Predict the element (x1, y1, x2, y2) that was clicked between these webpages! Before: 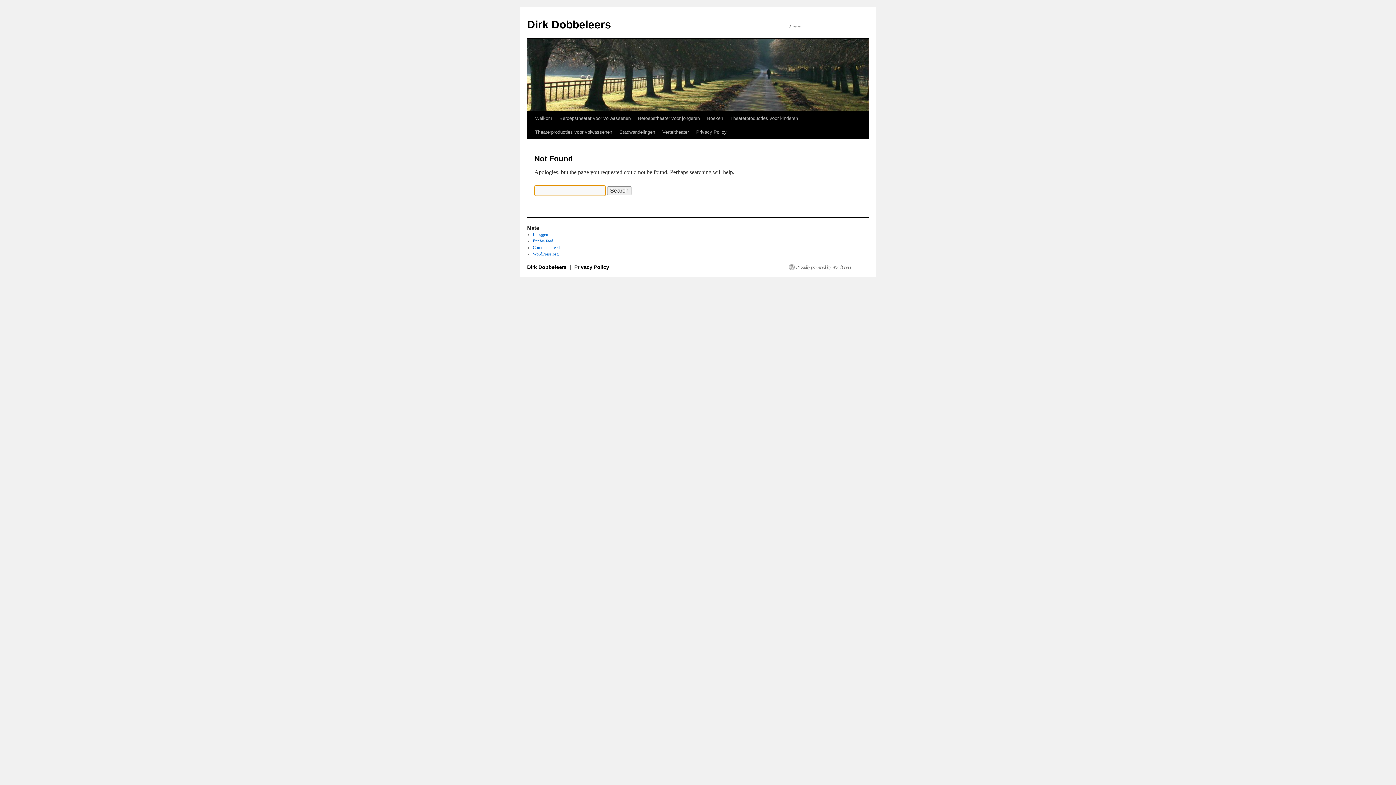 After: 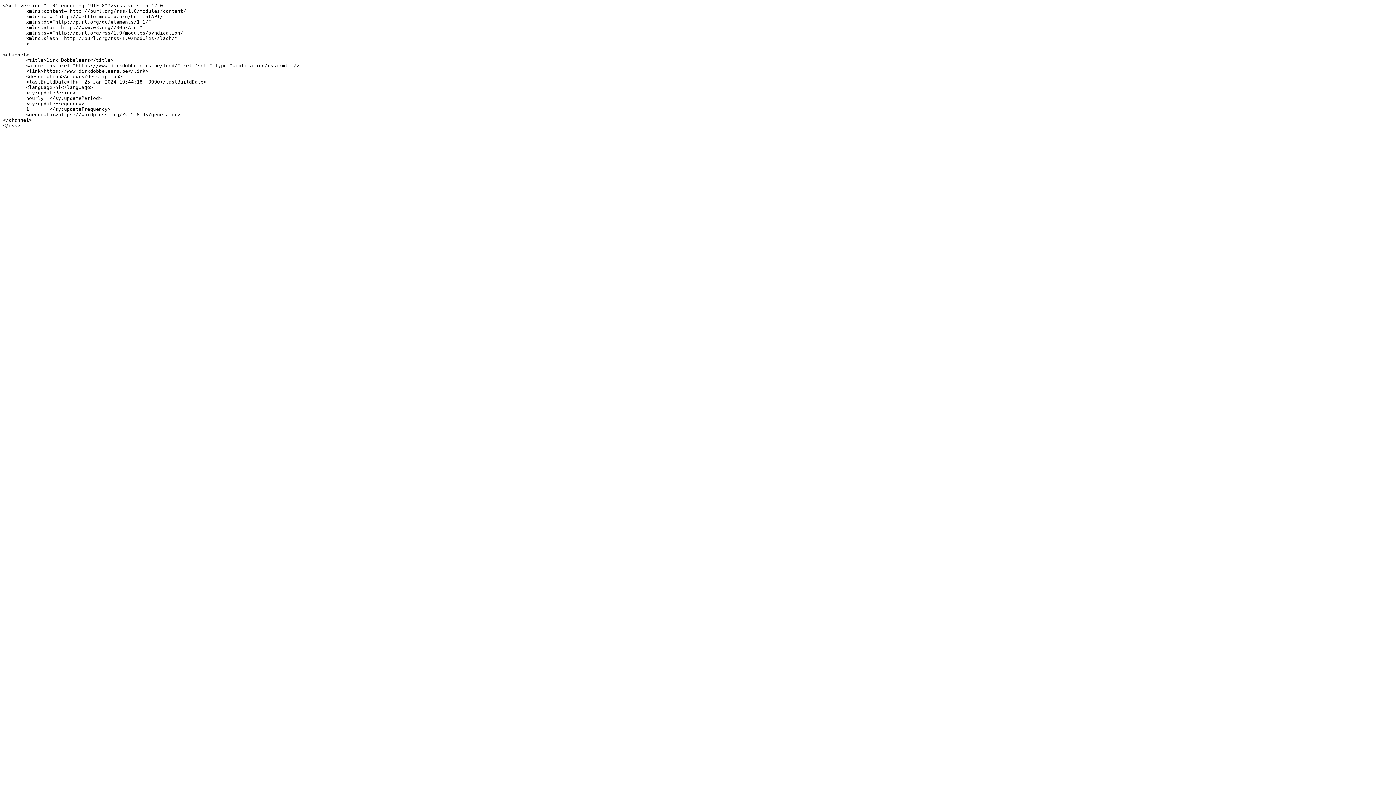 Action: label: Entries feed bbox: (532, 238, 553, 243)